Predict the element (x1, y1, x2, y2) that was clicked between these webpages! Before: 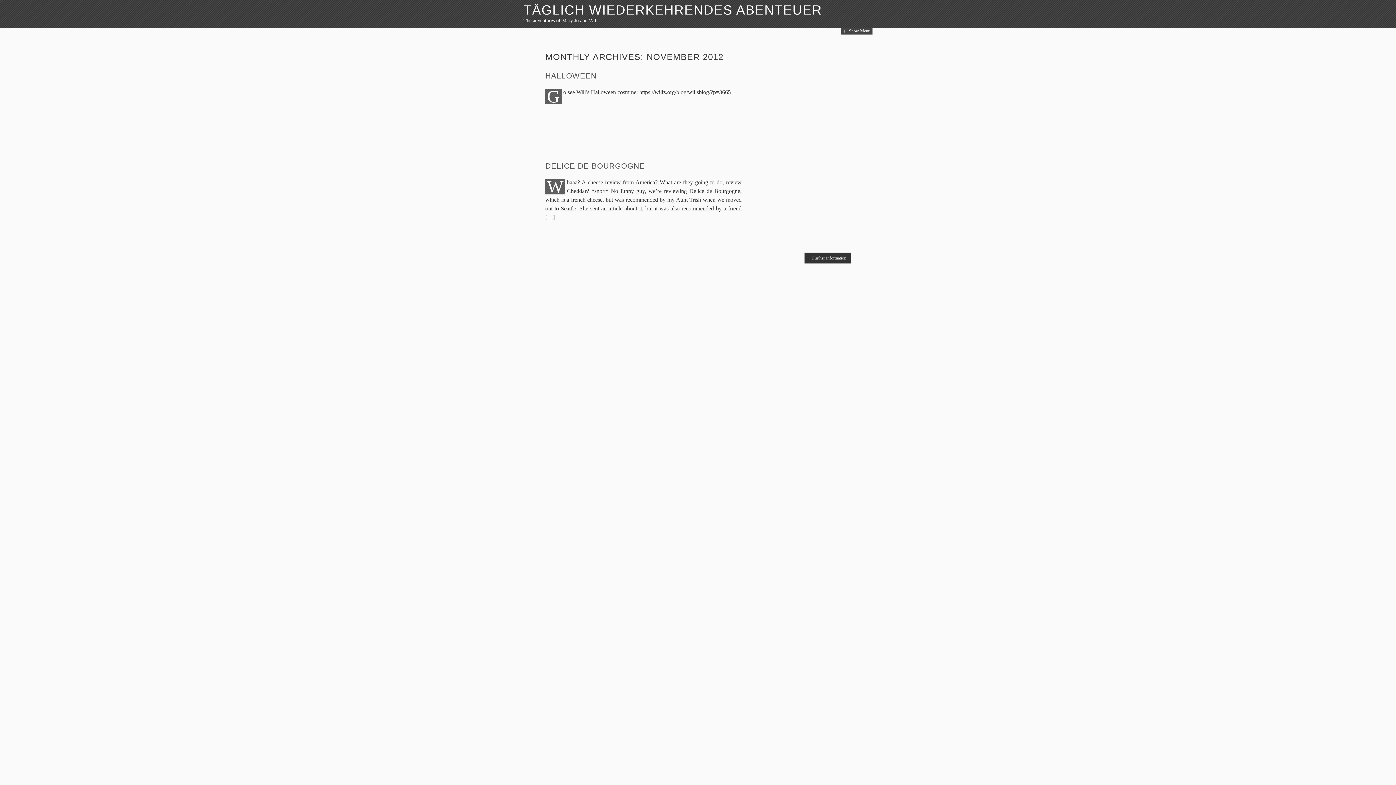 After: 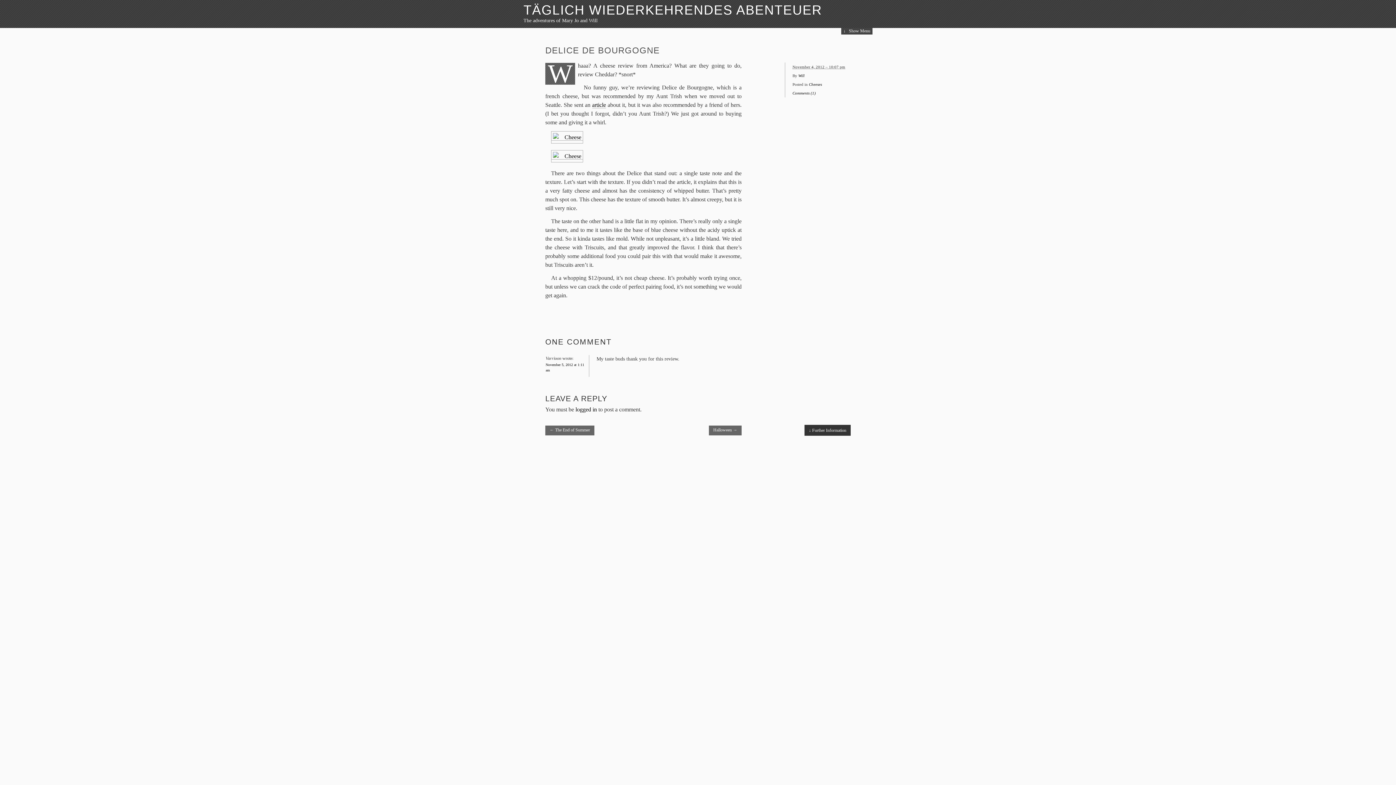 Action: bbox: (545, 161, 645, 170) label: DELICE DE BOURGOGNE